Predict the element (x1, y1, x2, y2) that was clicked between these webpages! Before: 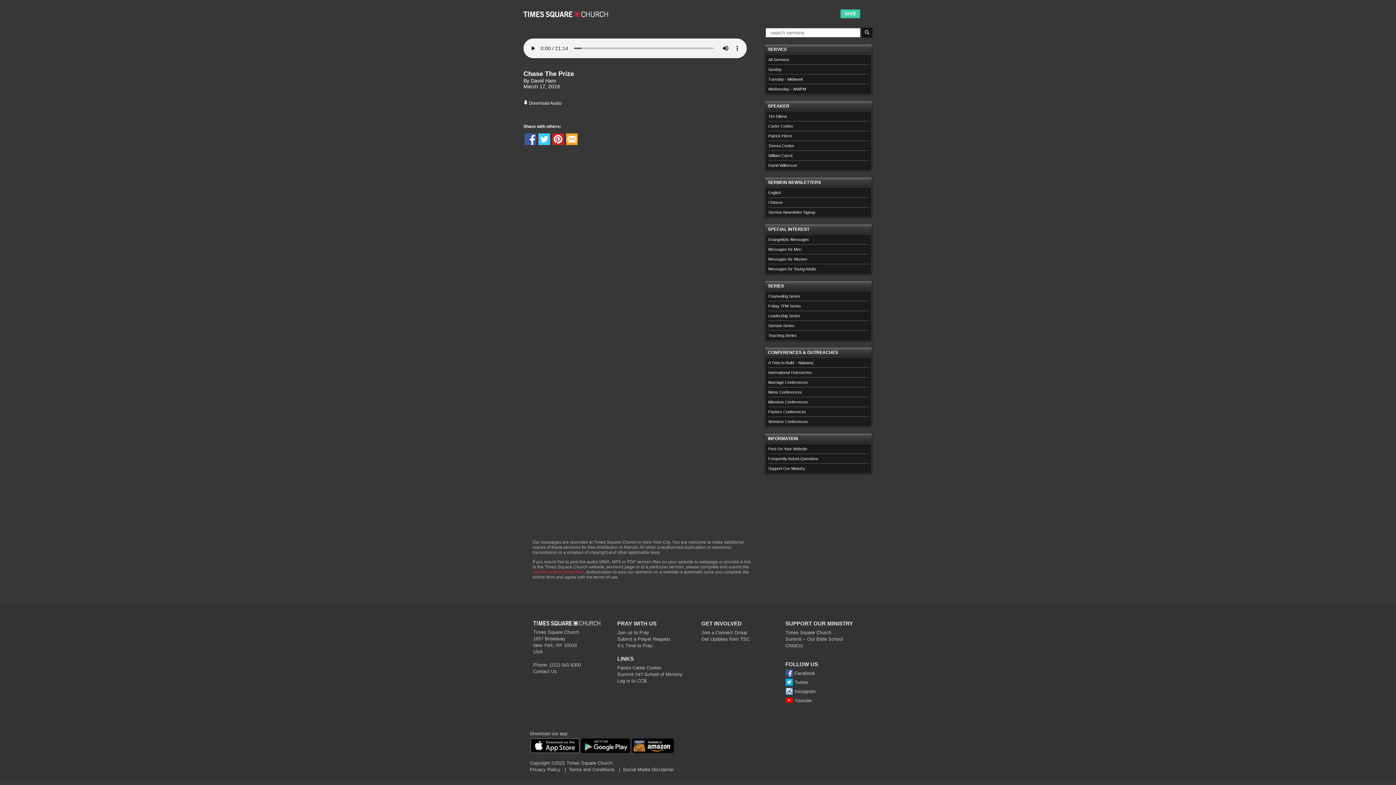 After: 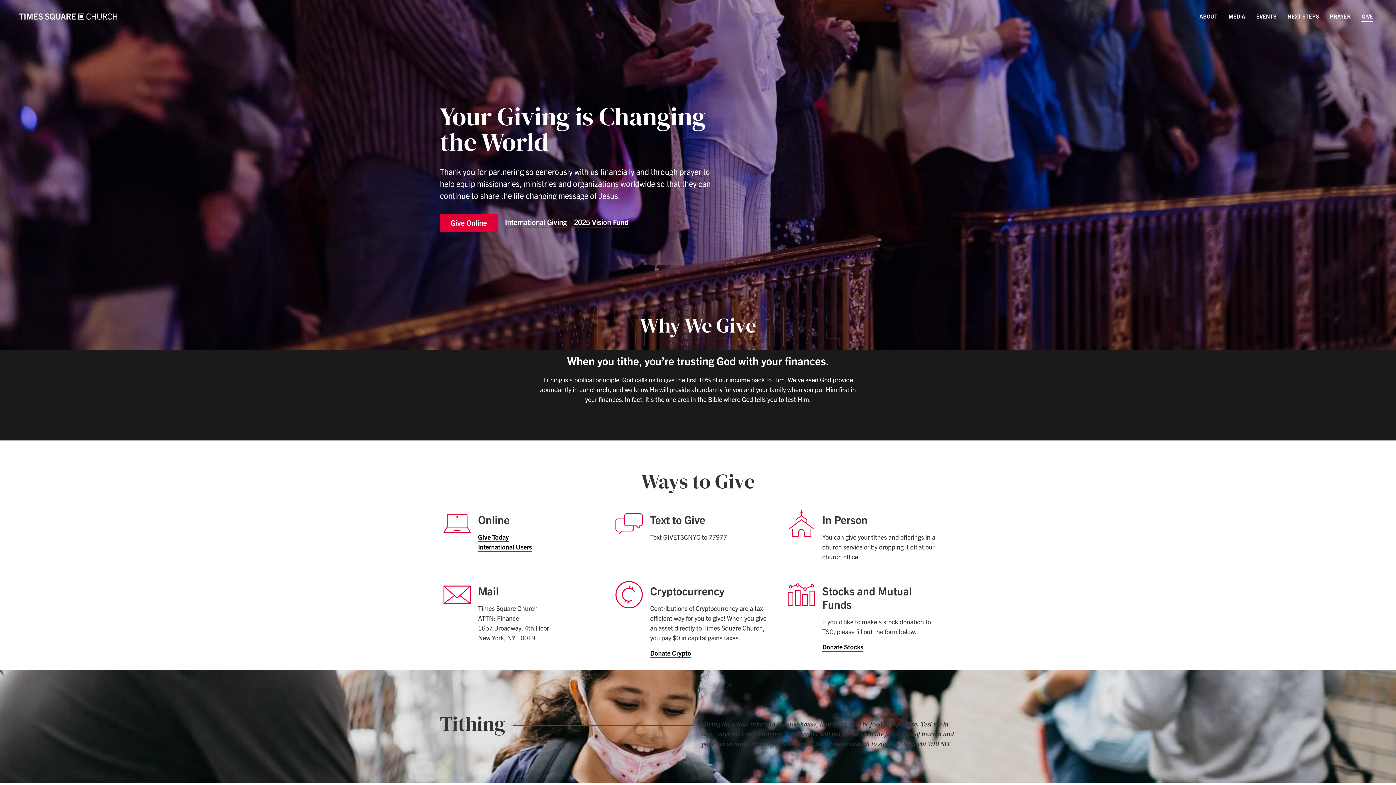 Action: label: Times Square Church bbox: (785, 629, 859, 636)